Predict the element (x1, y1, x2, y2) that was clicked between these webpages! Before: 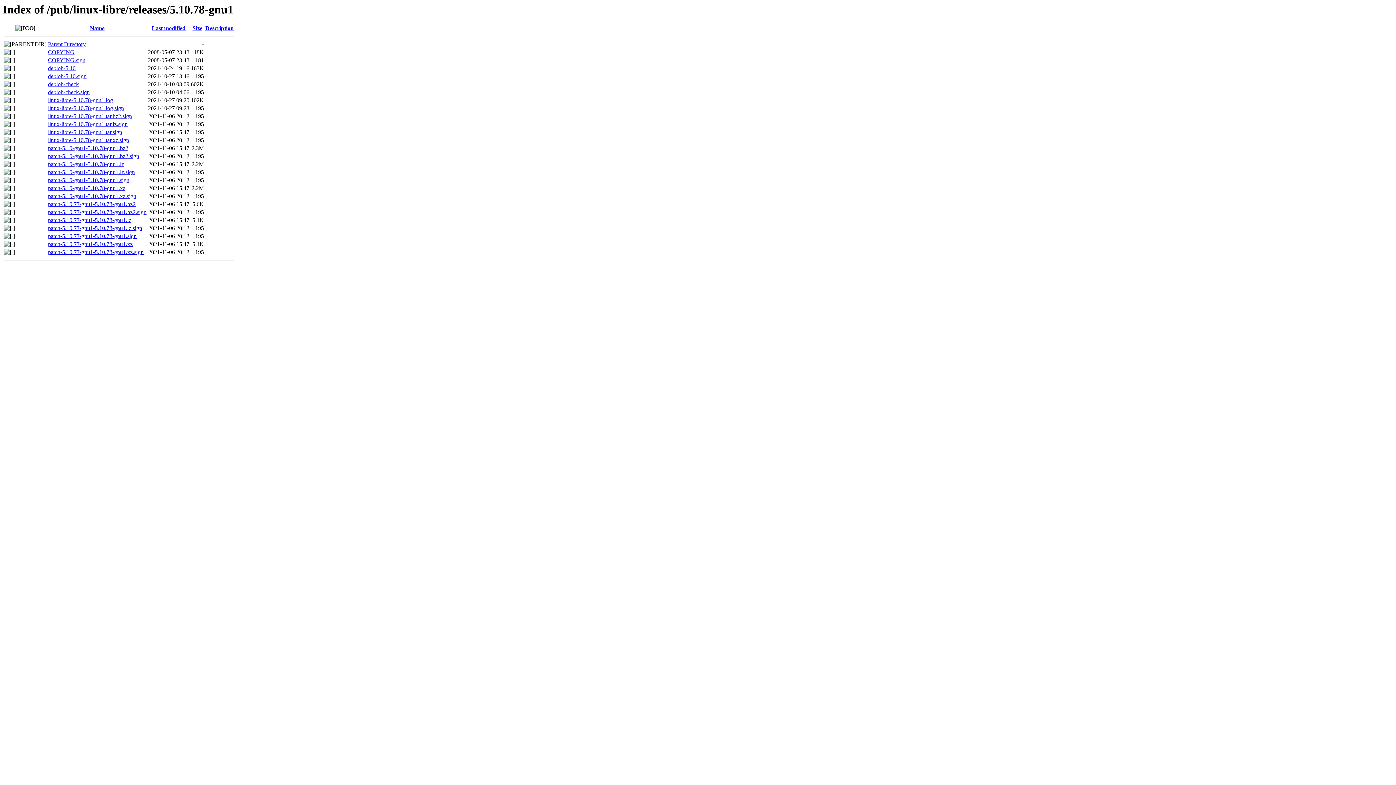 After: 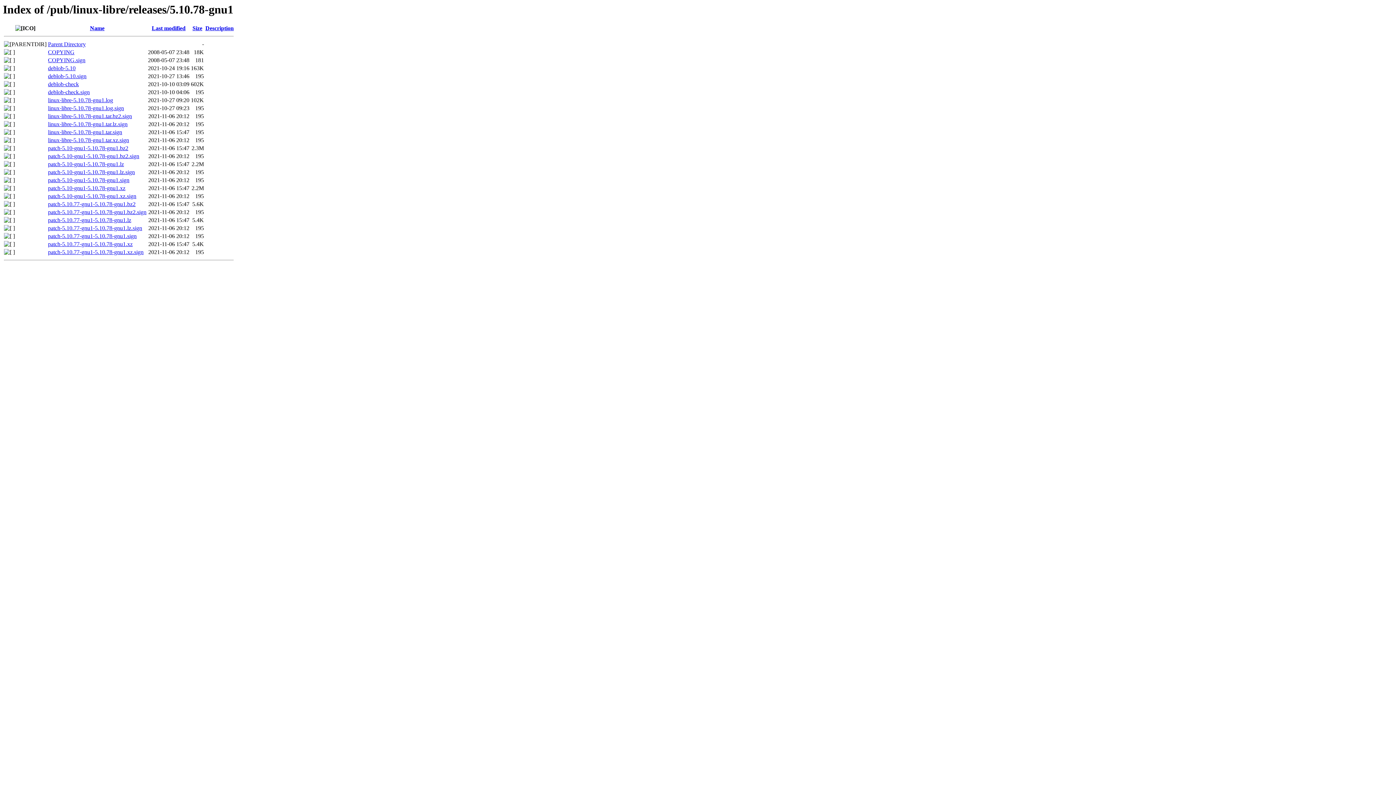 Action: bbox: (48, 161, 124, 167) label: patch-5.10-gnu1-5.10.78-gnu1.lz